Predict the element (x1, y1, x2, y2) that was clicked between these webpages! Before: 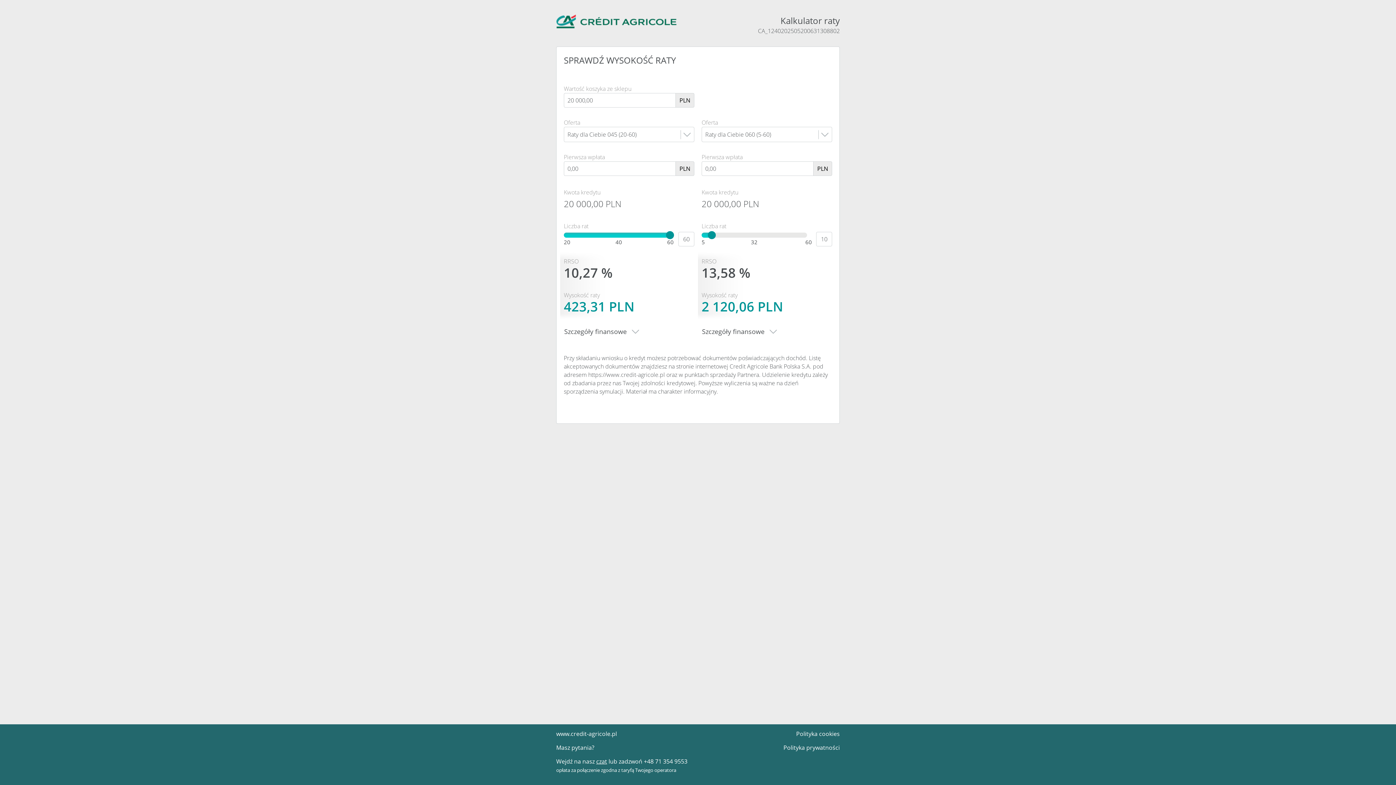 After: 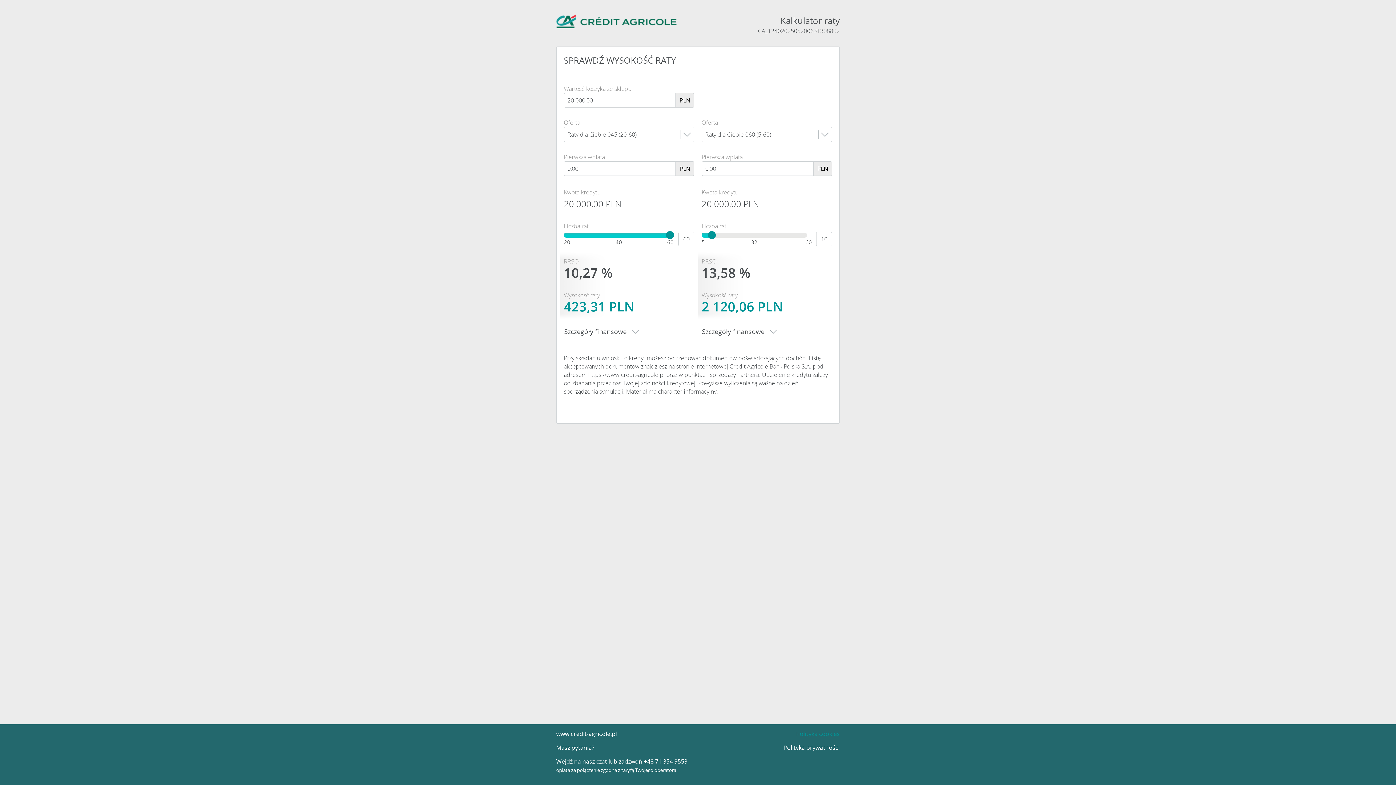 Action: label: Polityka cookies bbox: (797, 731, 840, 737)